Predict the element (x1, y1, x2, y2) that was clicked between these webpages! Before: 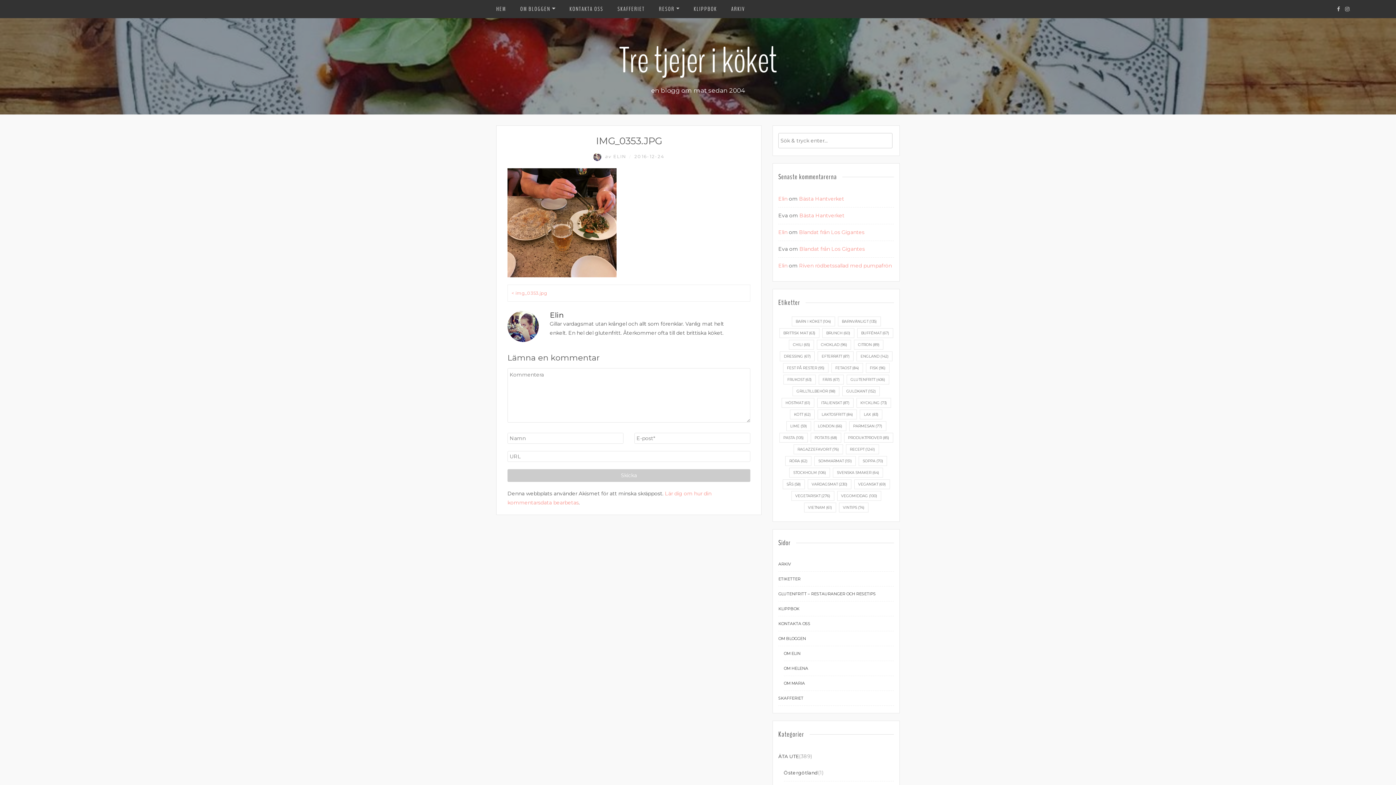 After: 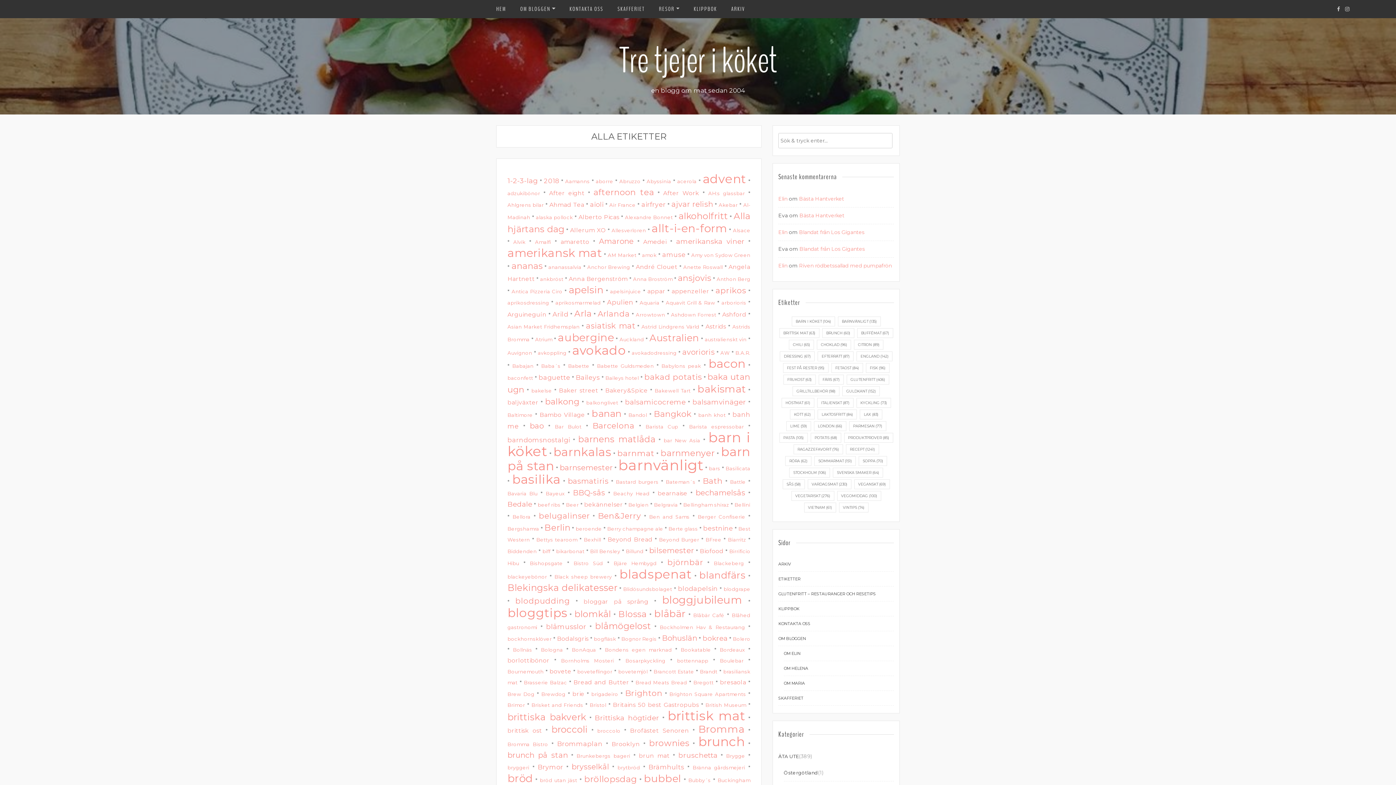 Action: label: ETIKETTER bbox: (778, 572, 894, 586)